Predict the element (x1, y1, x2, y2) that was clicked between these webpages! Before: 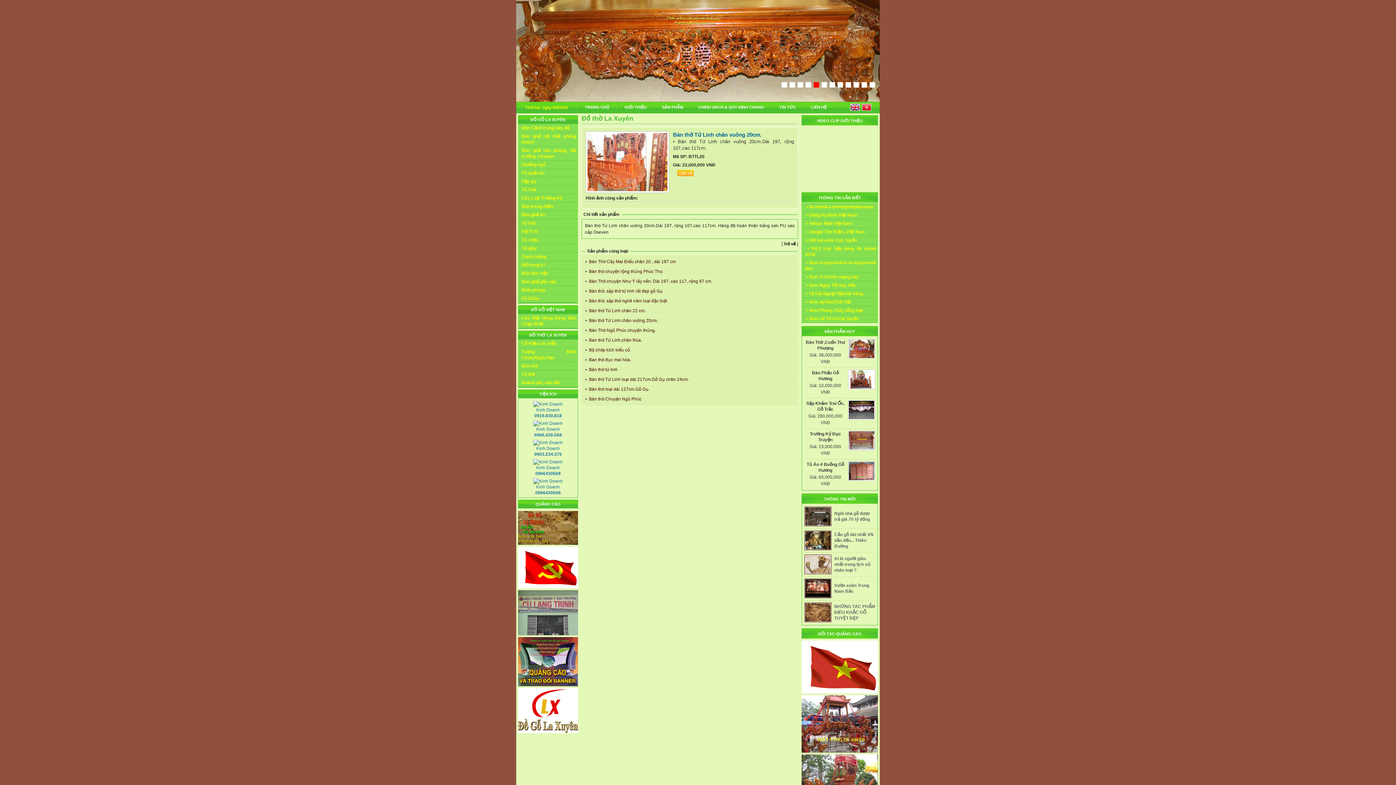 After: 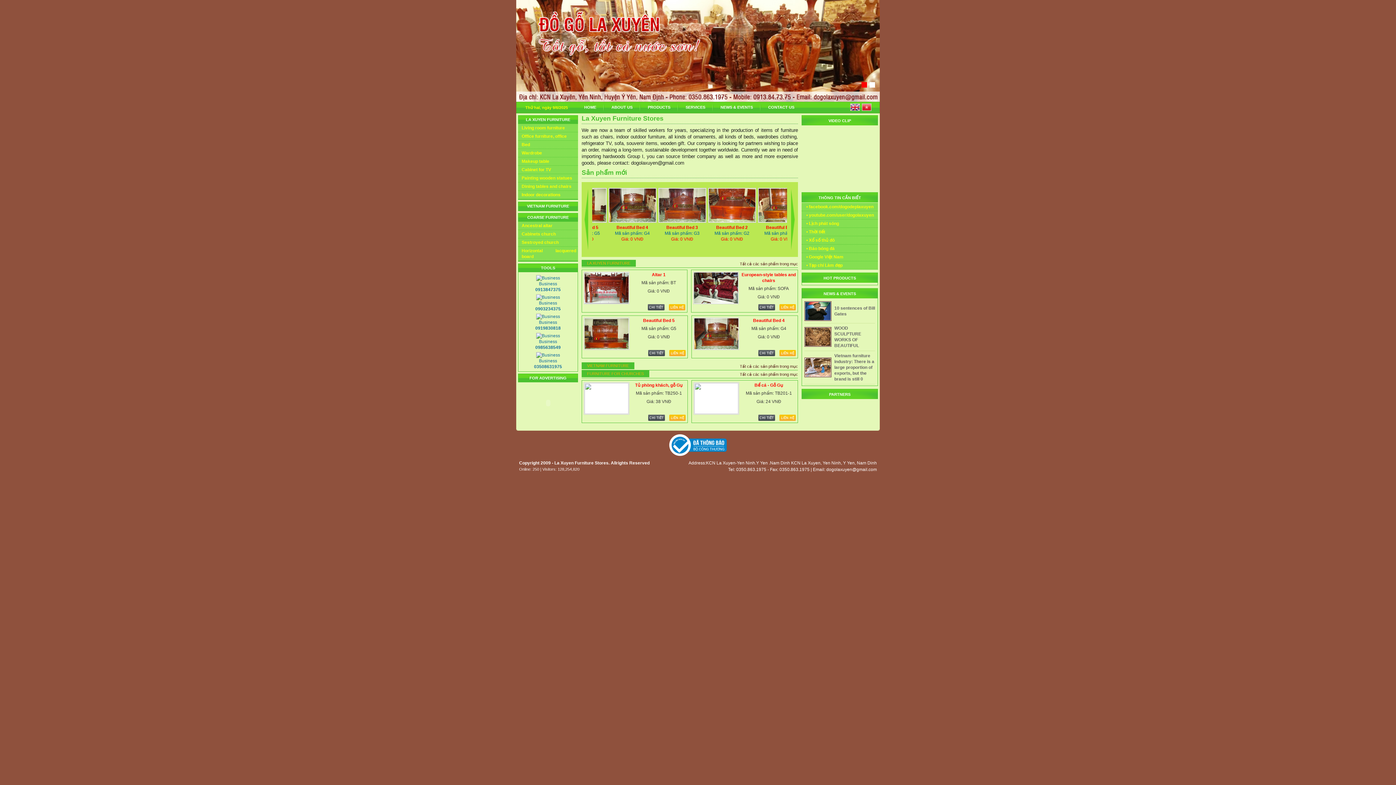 Action: bbox: (850, 106, 860, 112)